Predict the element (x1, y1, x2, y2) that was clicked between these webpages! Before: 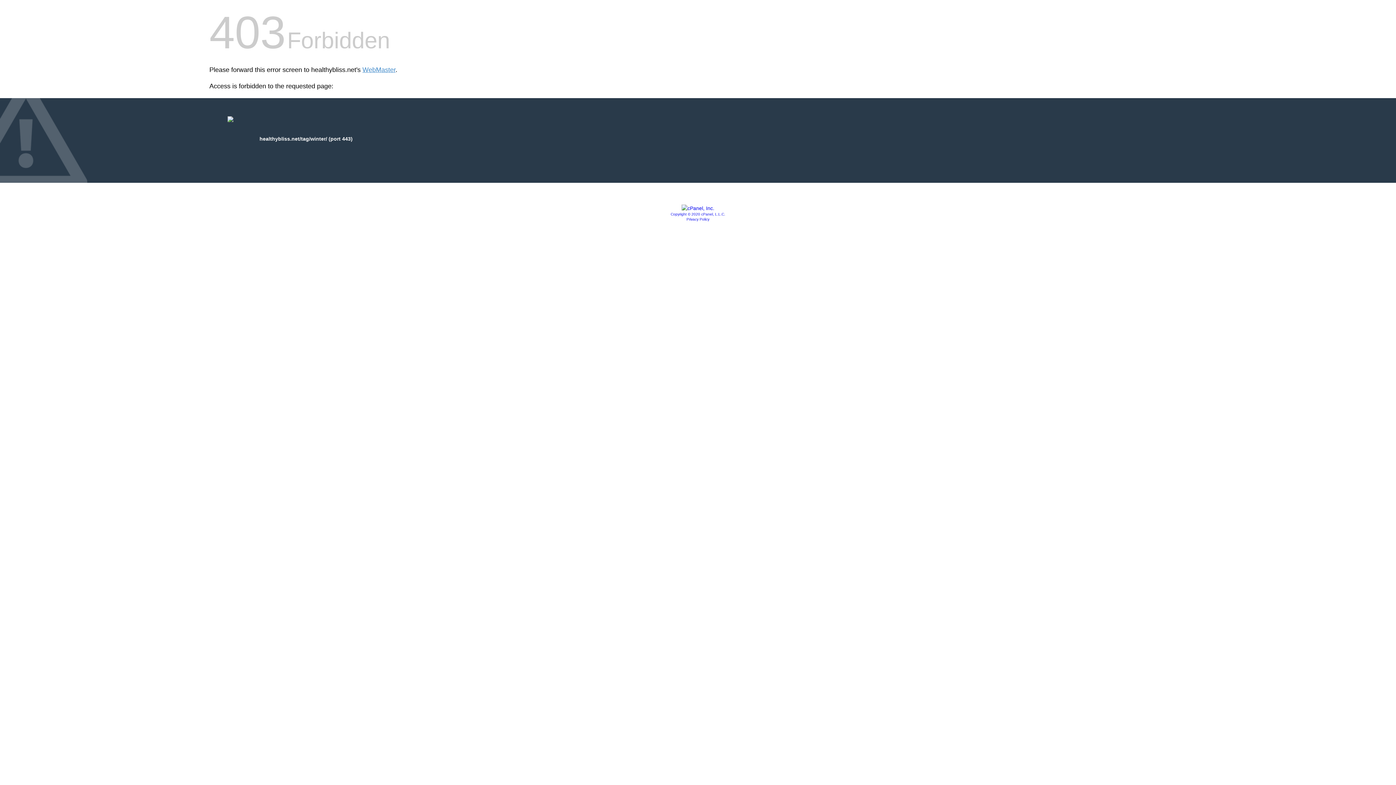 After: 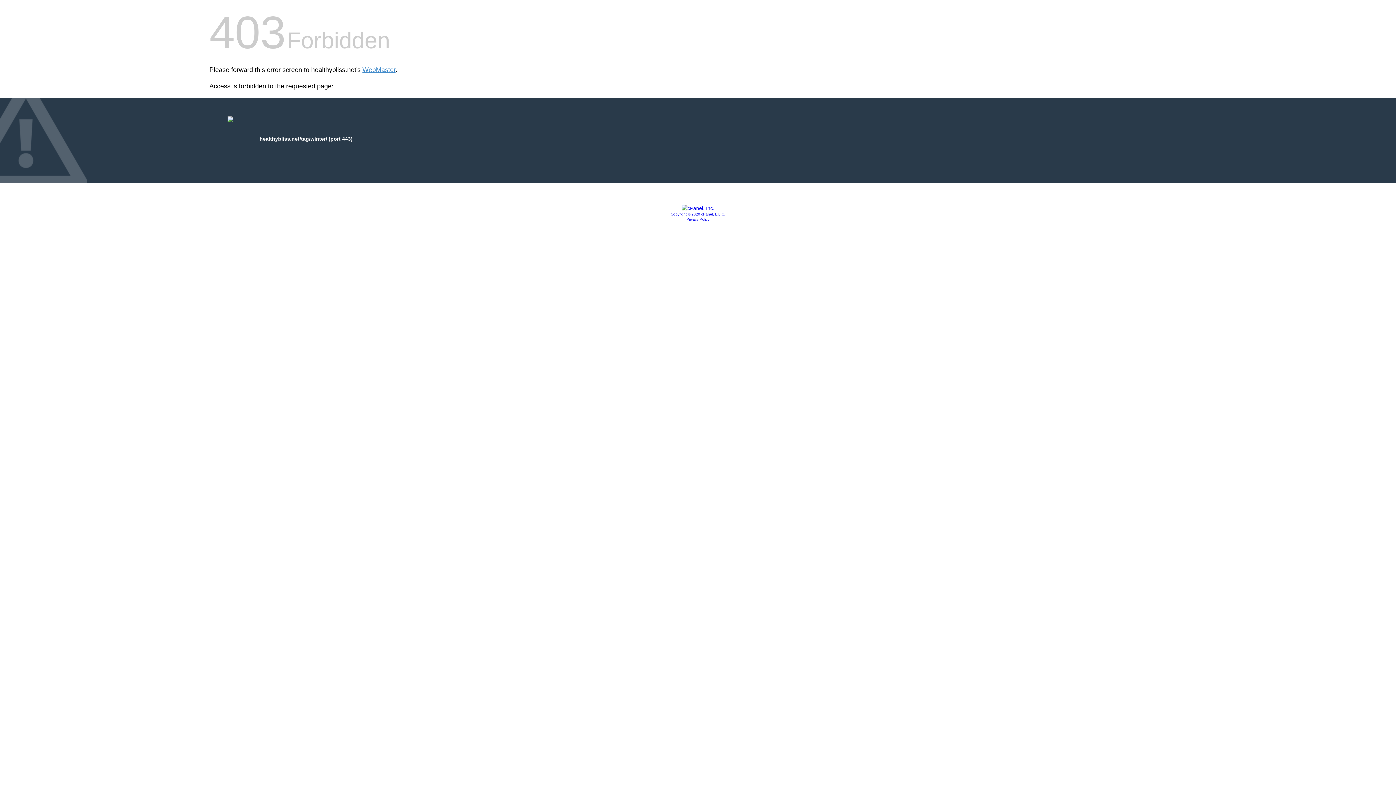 Action: bbox: (670, 212, 725, 216) label: Copyright © 2020 cPanel, L.L.C.